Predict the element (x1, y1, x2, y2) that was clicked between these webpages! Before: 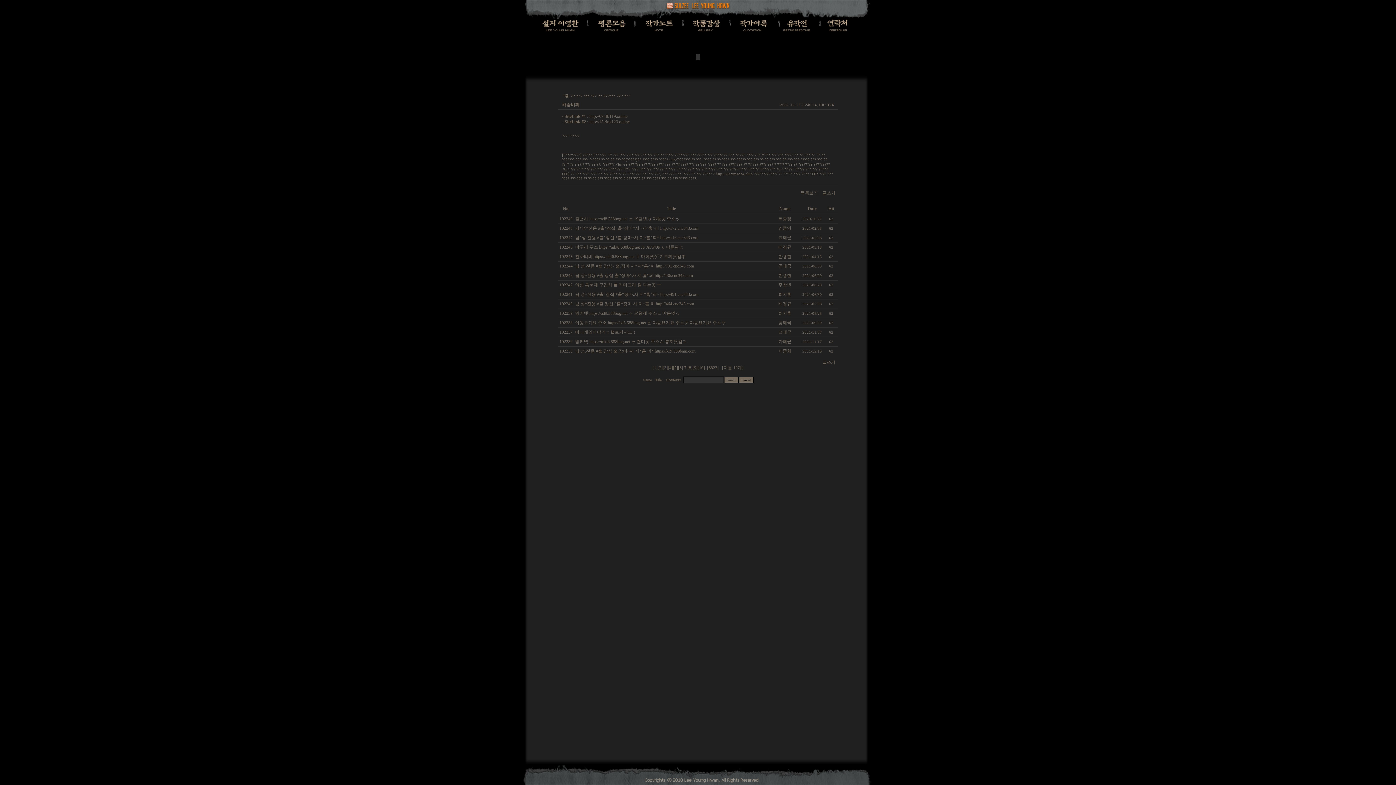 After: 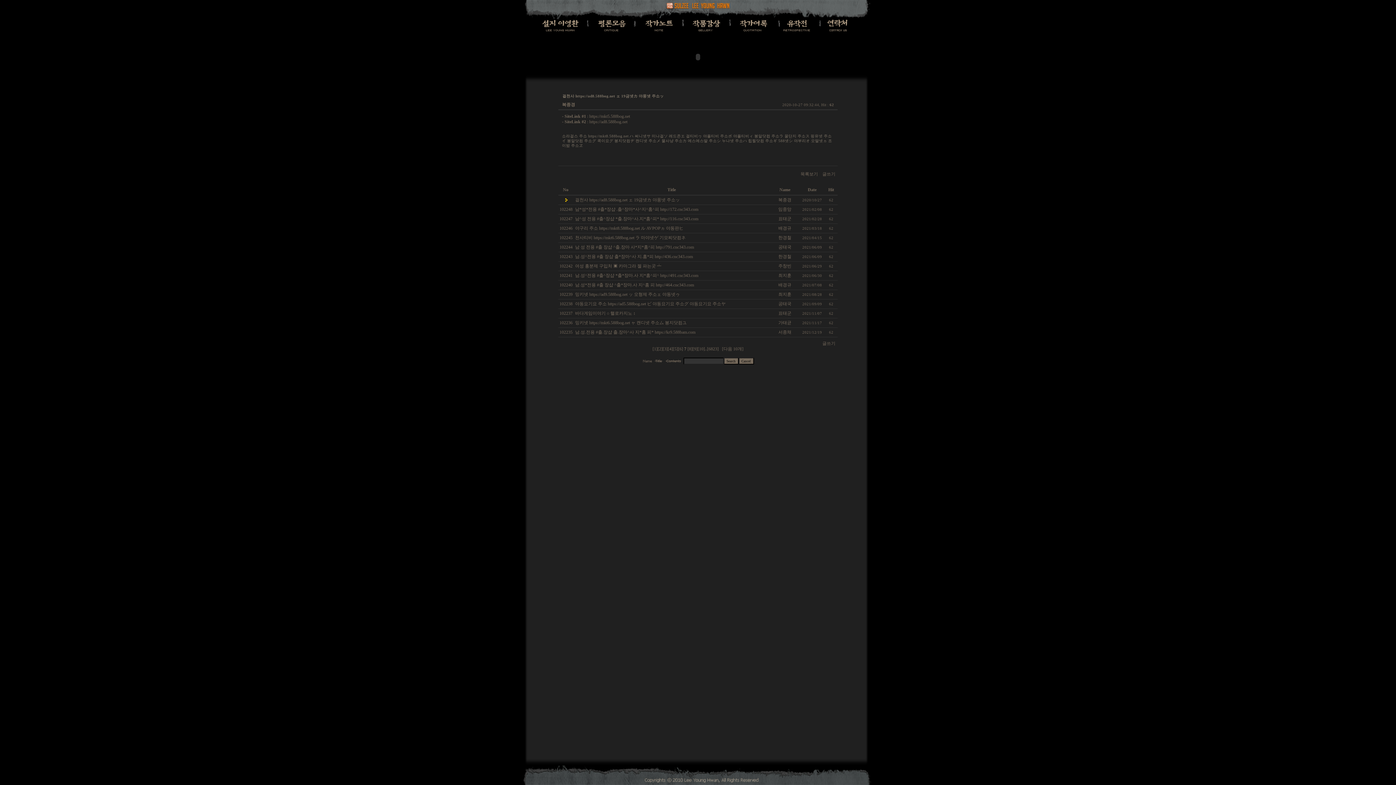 Action: bbox: (575, 216, 680, 221) label: 걸천사 https://ad8.588bog.net ェ 19금넷カ 야풍넷 주소ッ